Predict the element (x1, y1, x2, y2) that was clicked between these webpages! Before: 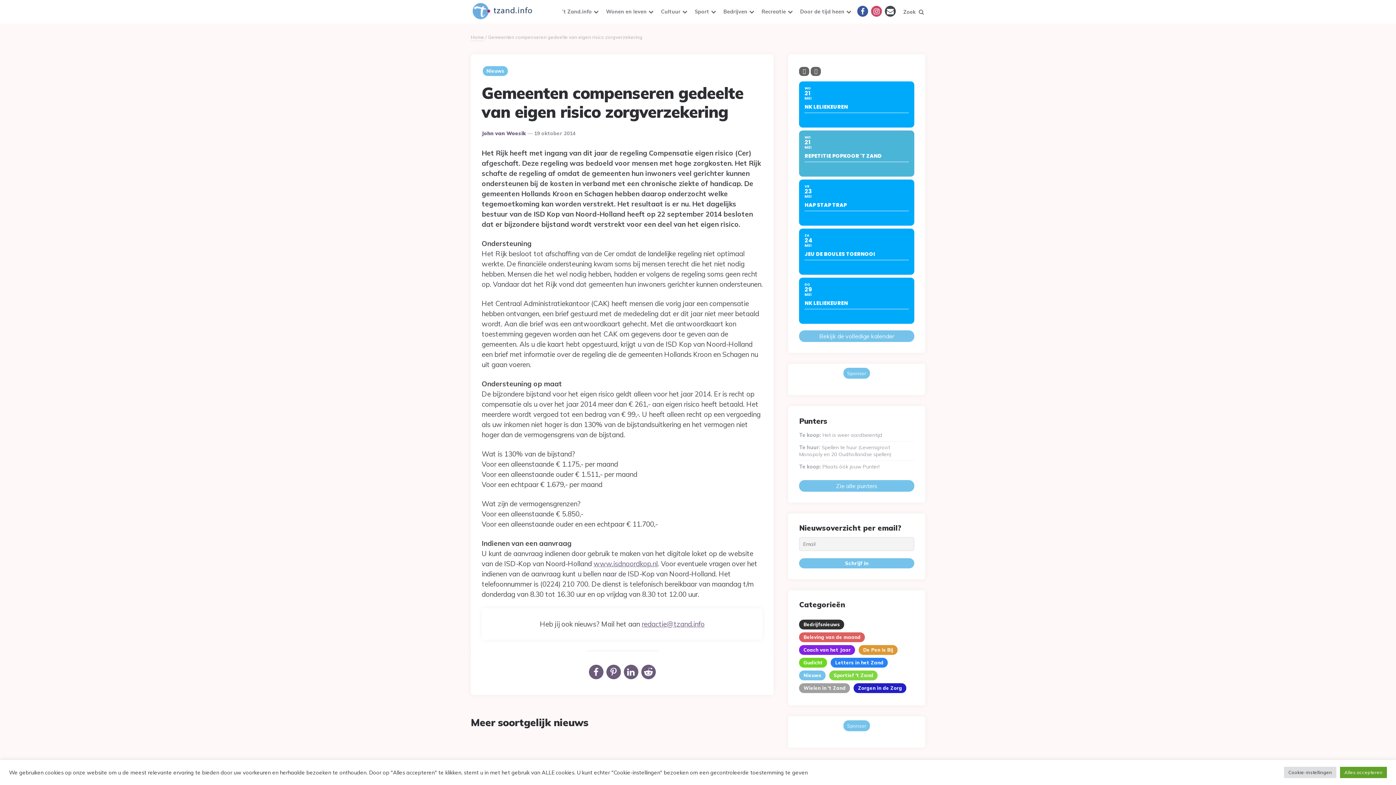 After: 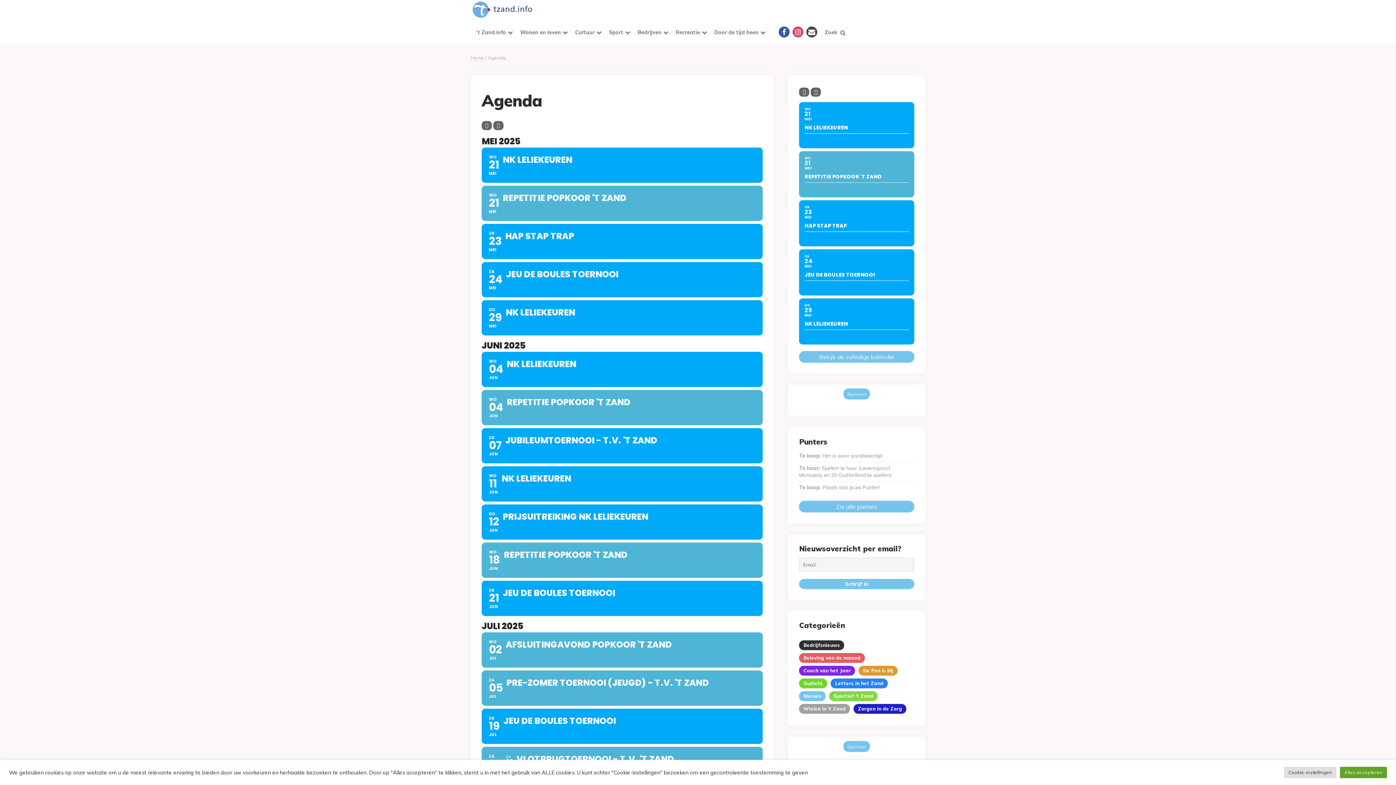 Action: bbox: (799, 330, 914, 342) label: Bekijk de volledige kalender